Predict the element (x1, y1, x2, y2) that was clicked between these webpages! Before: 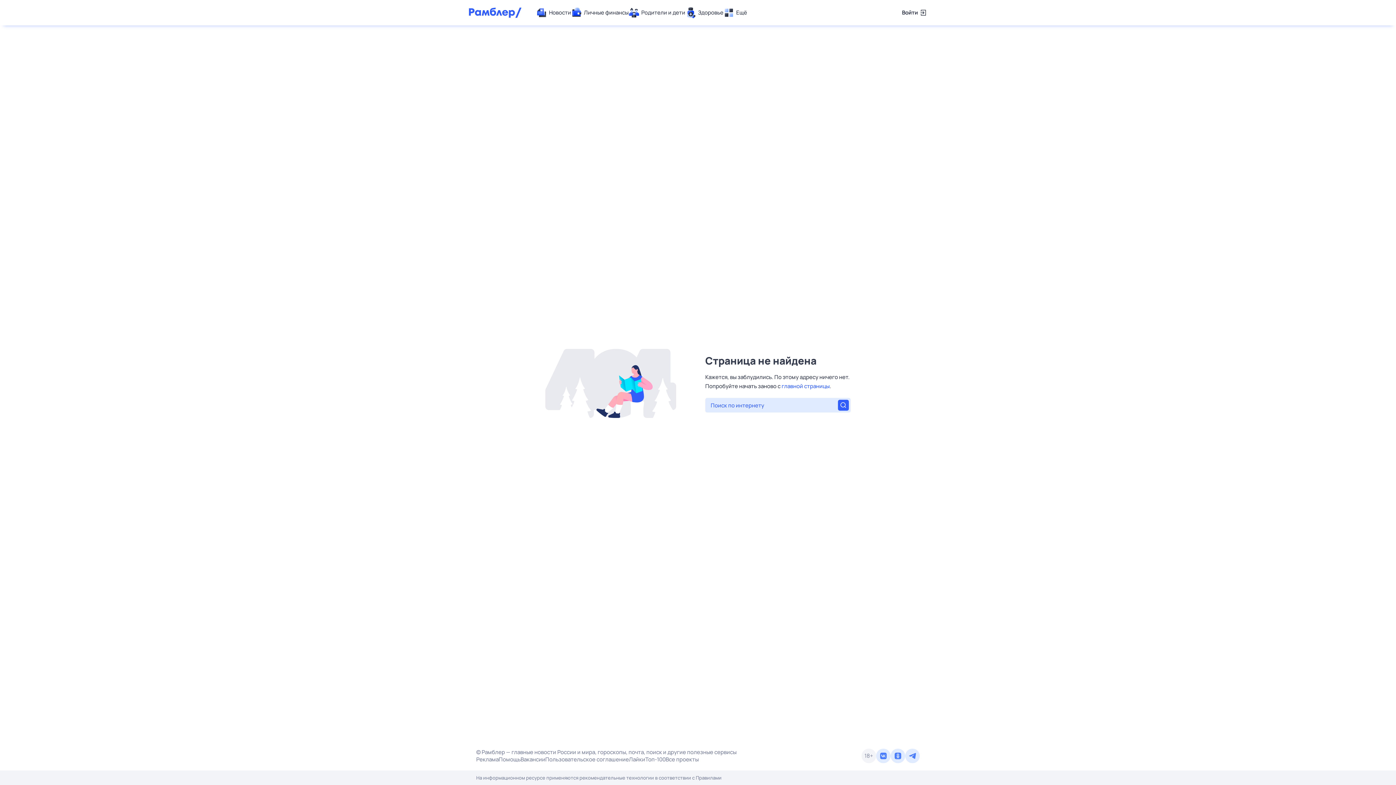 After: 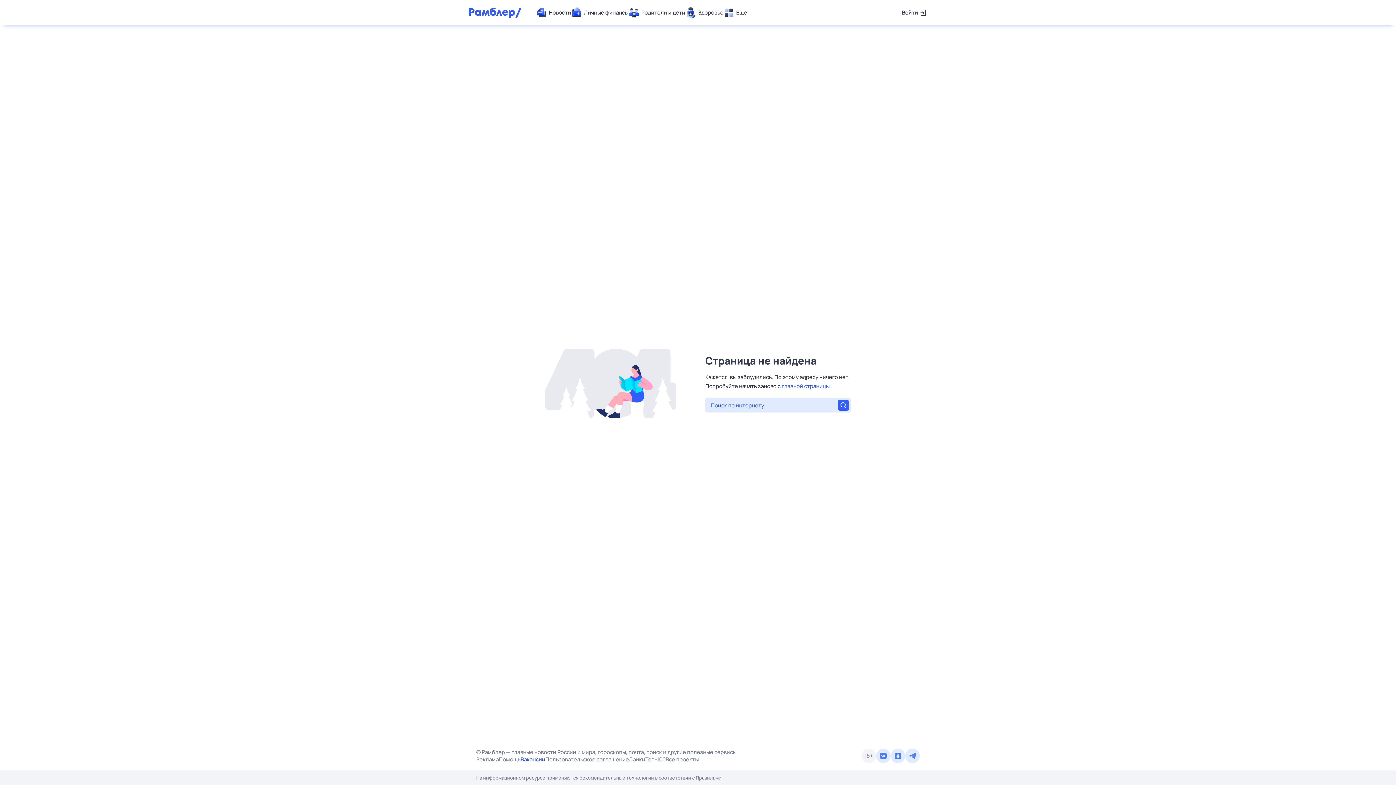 Action: label: Вакансии bbox: (520, 756, 545, 763)